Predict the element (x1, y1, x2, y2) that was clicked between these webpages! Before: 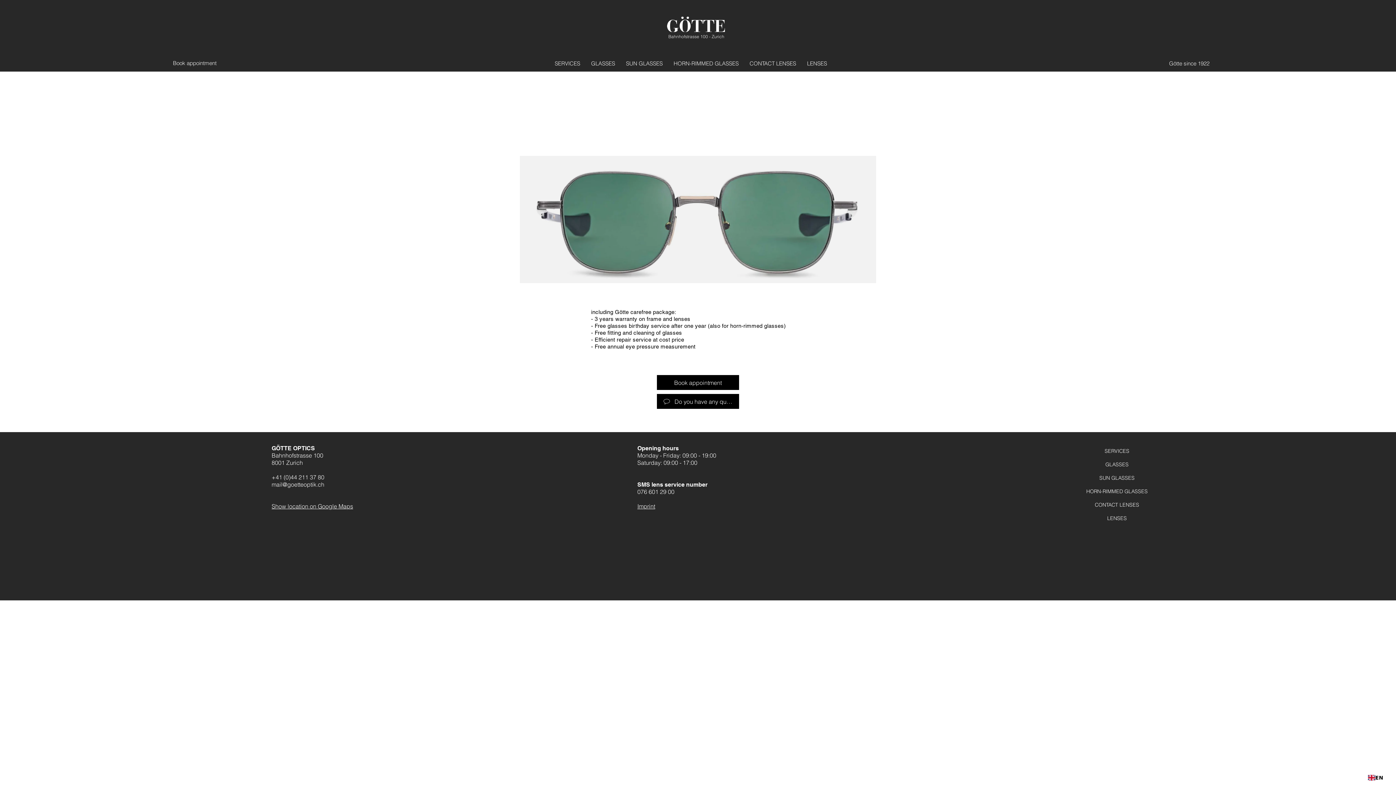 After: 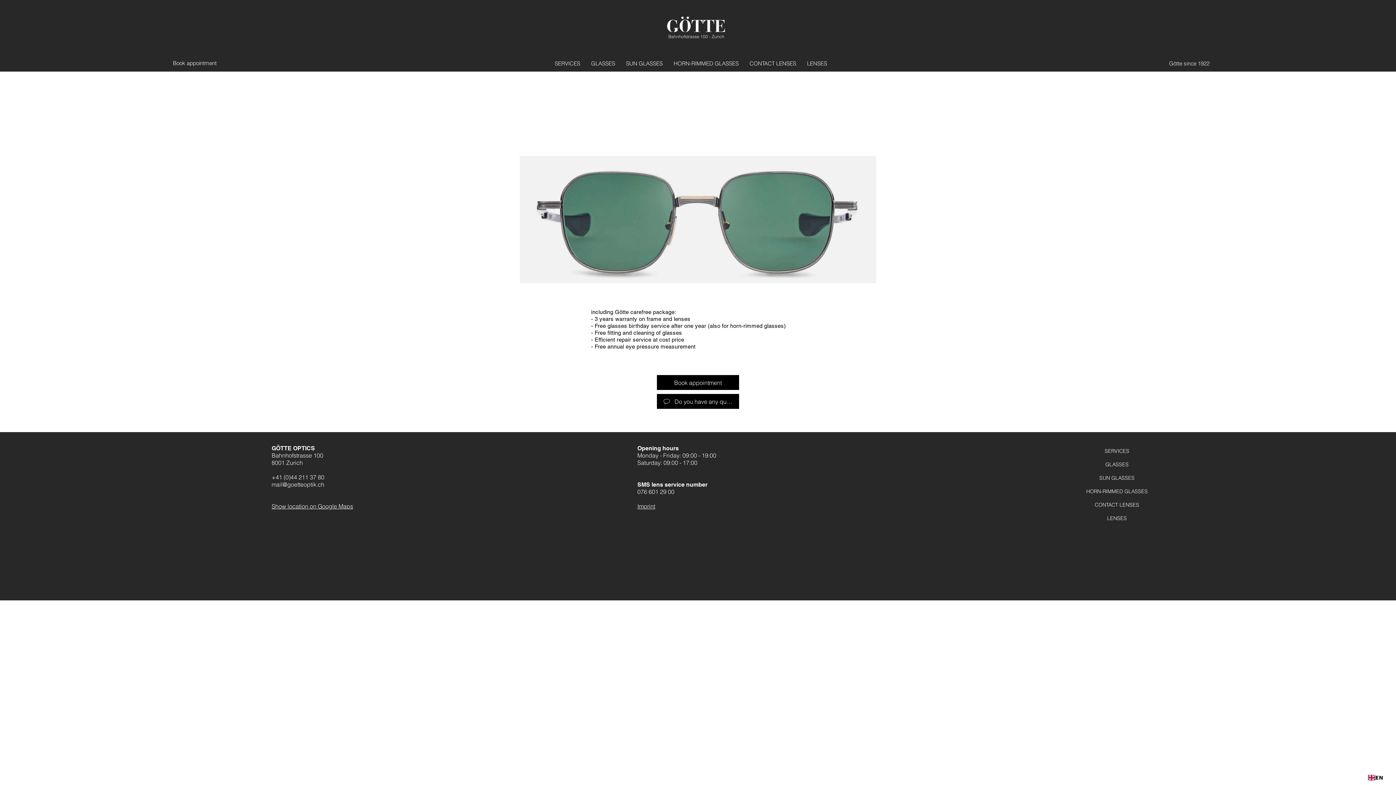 Action: bbox: (172, 55, 221, 70) label: Termin vereinbaren